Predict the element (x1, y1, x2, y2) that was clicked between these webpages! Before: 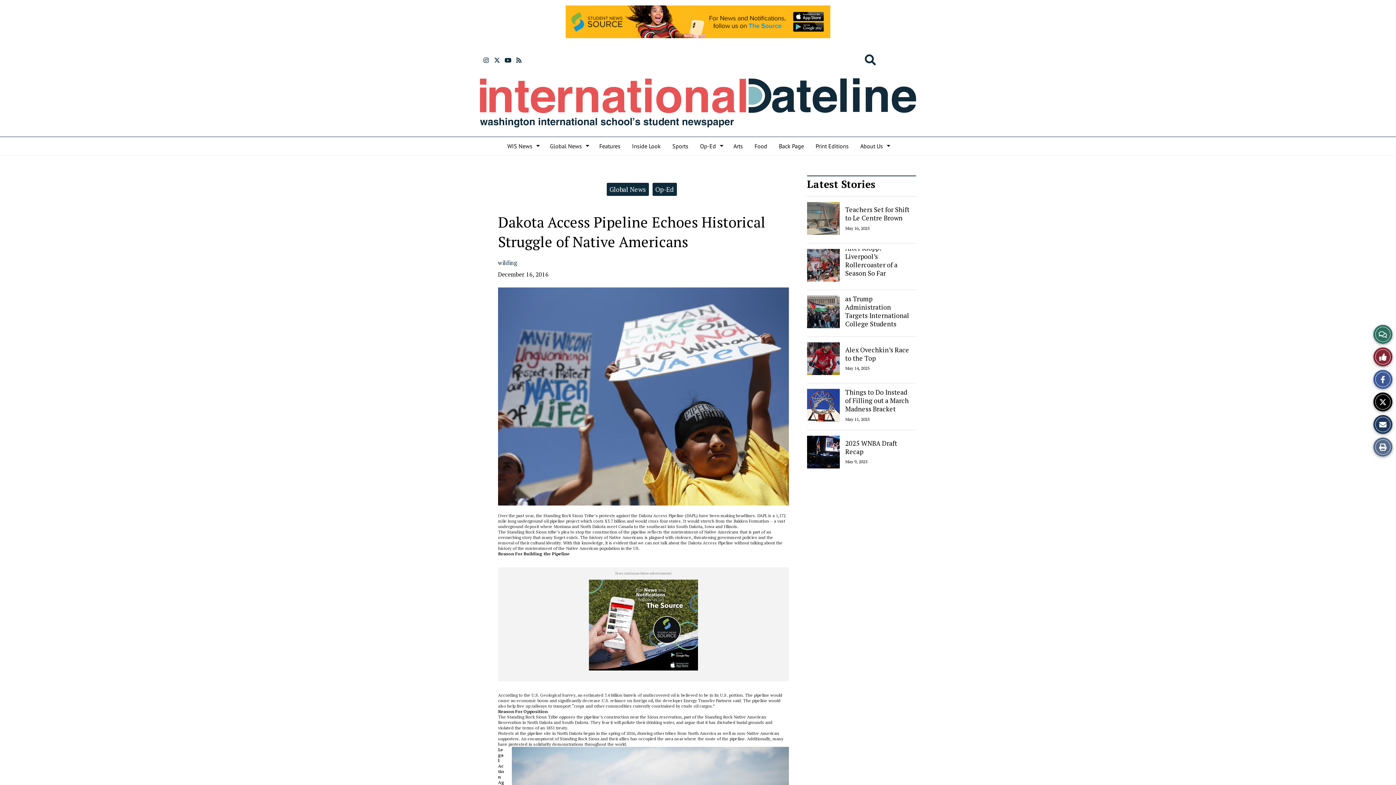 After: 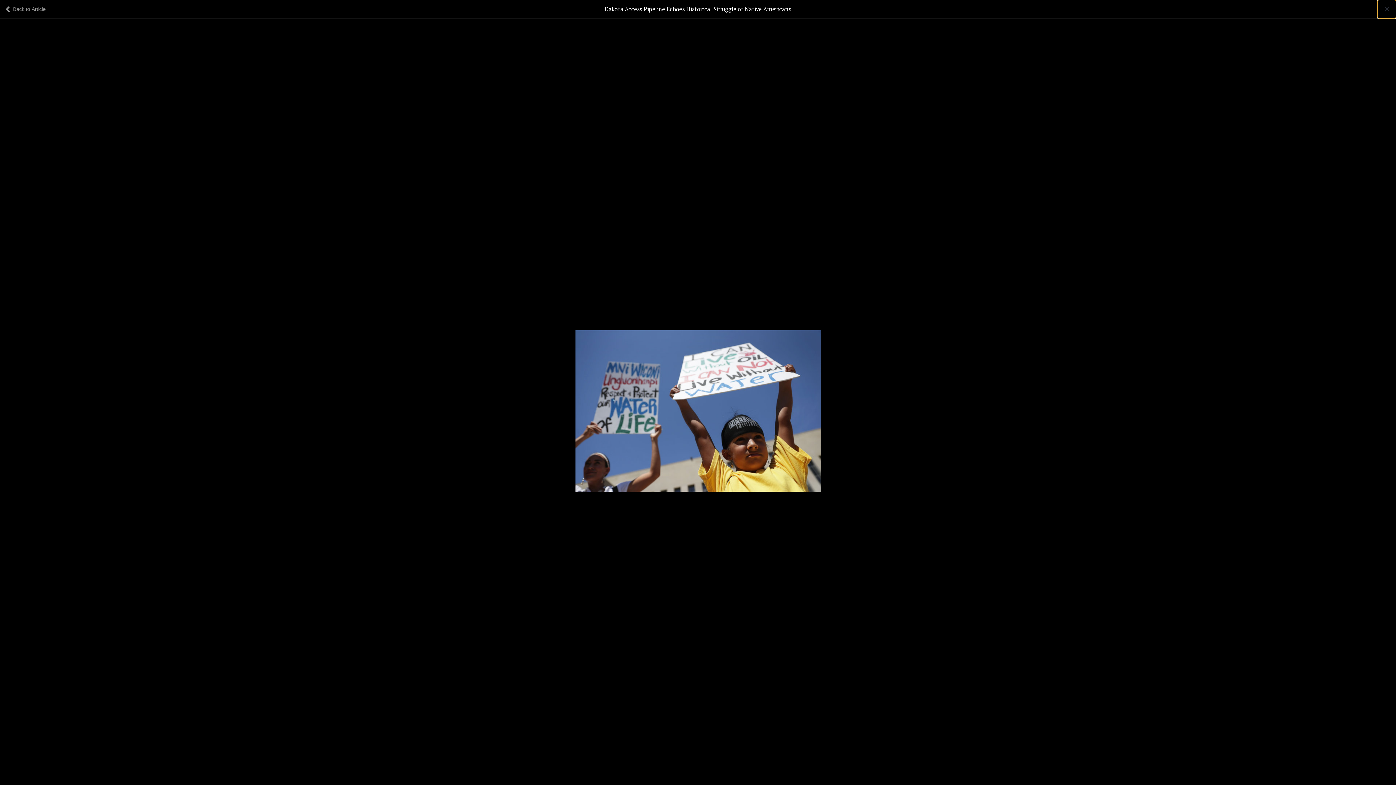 Action: bbox: (498, 287, 789, 505) label: View larger version of image.